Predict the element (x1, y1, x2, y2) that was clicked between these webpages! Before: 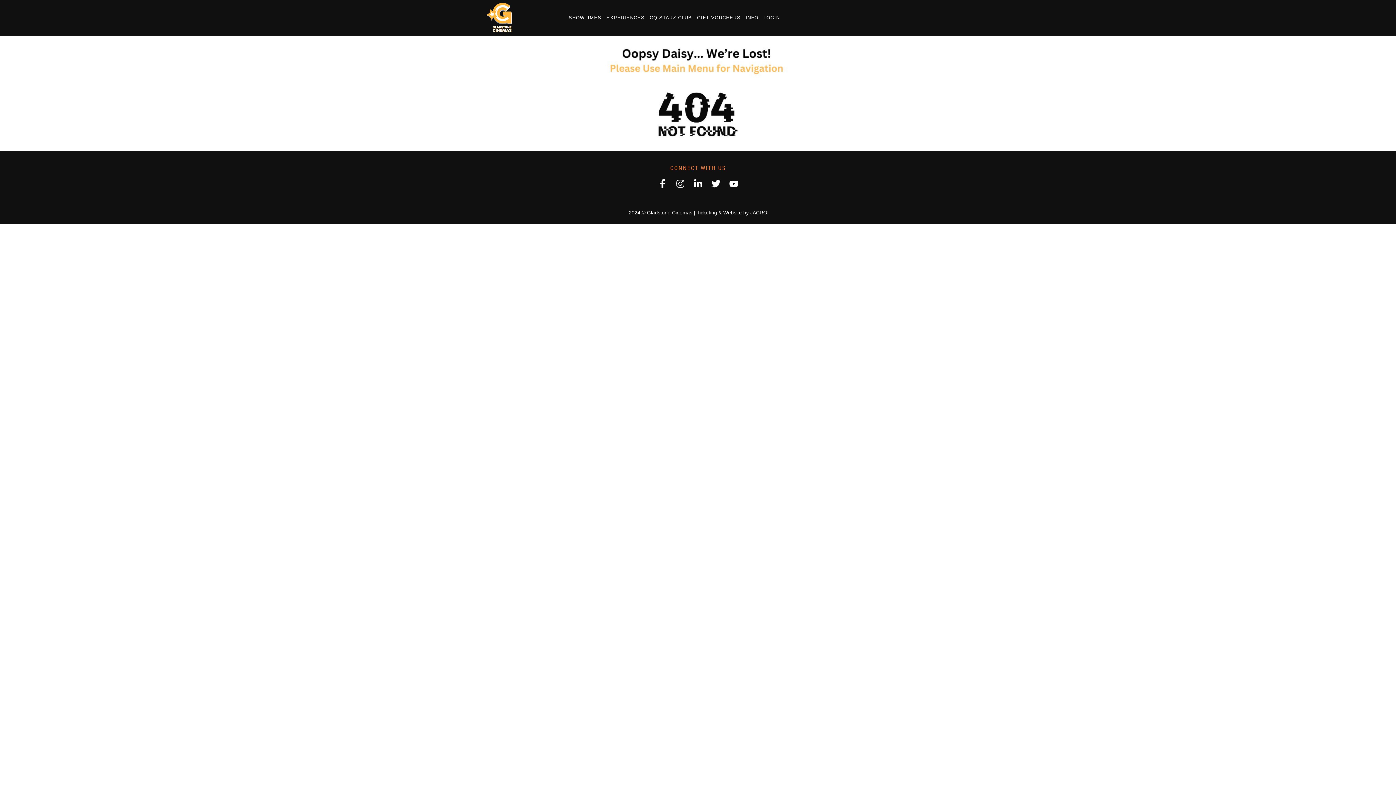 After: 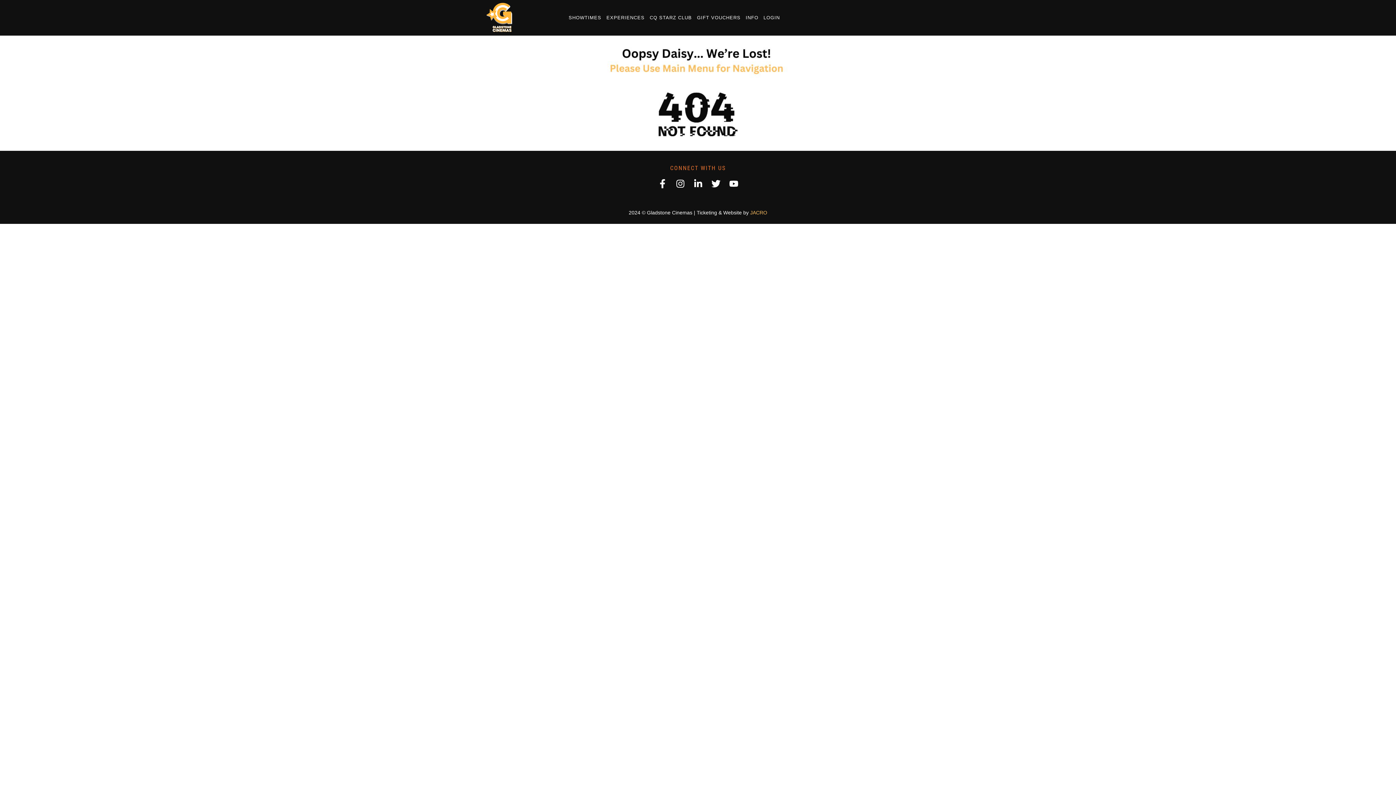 Action: bbox: (750, 209, 767, 215) label: JACRO